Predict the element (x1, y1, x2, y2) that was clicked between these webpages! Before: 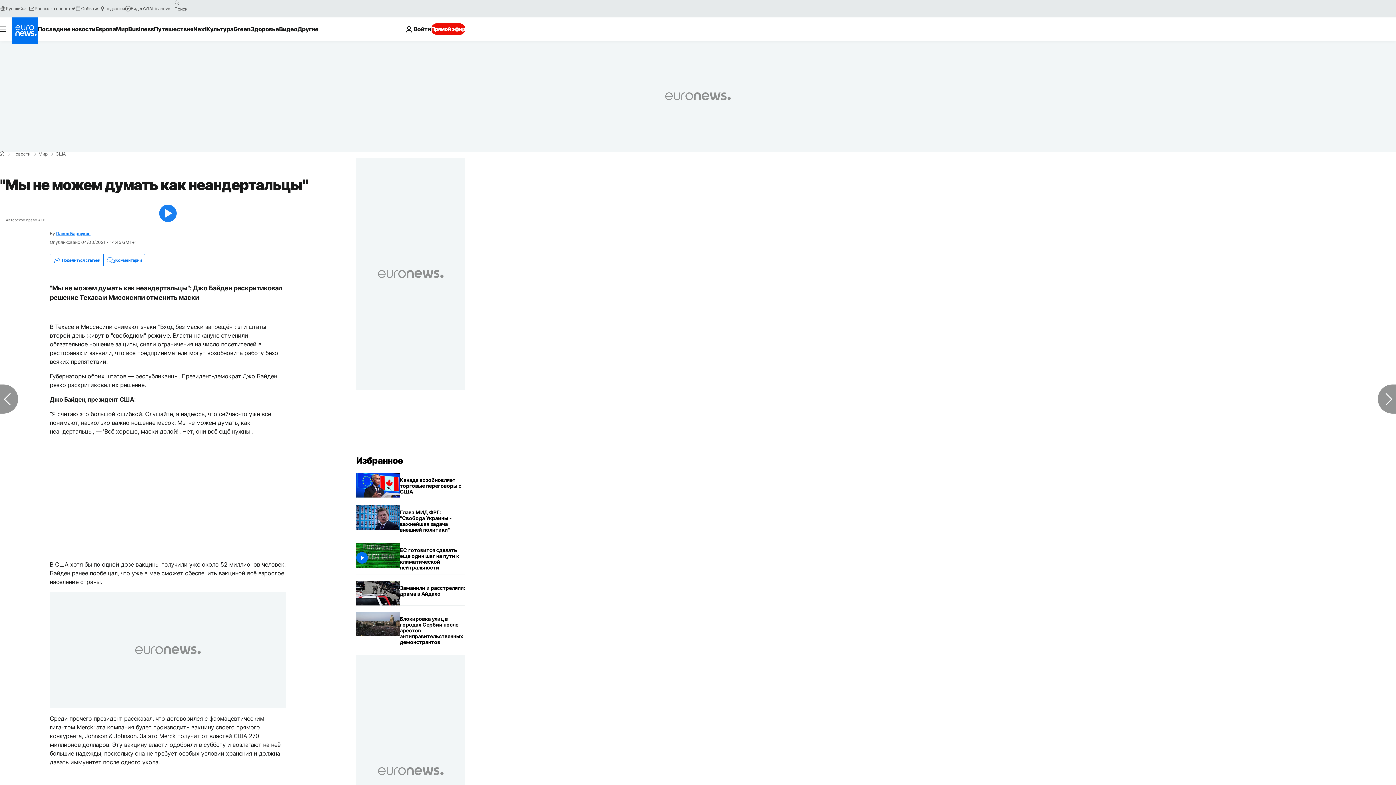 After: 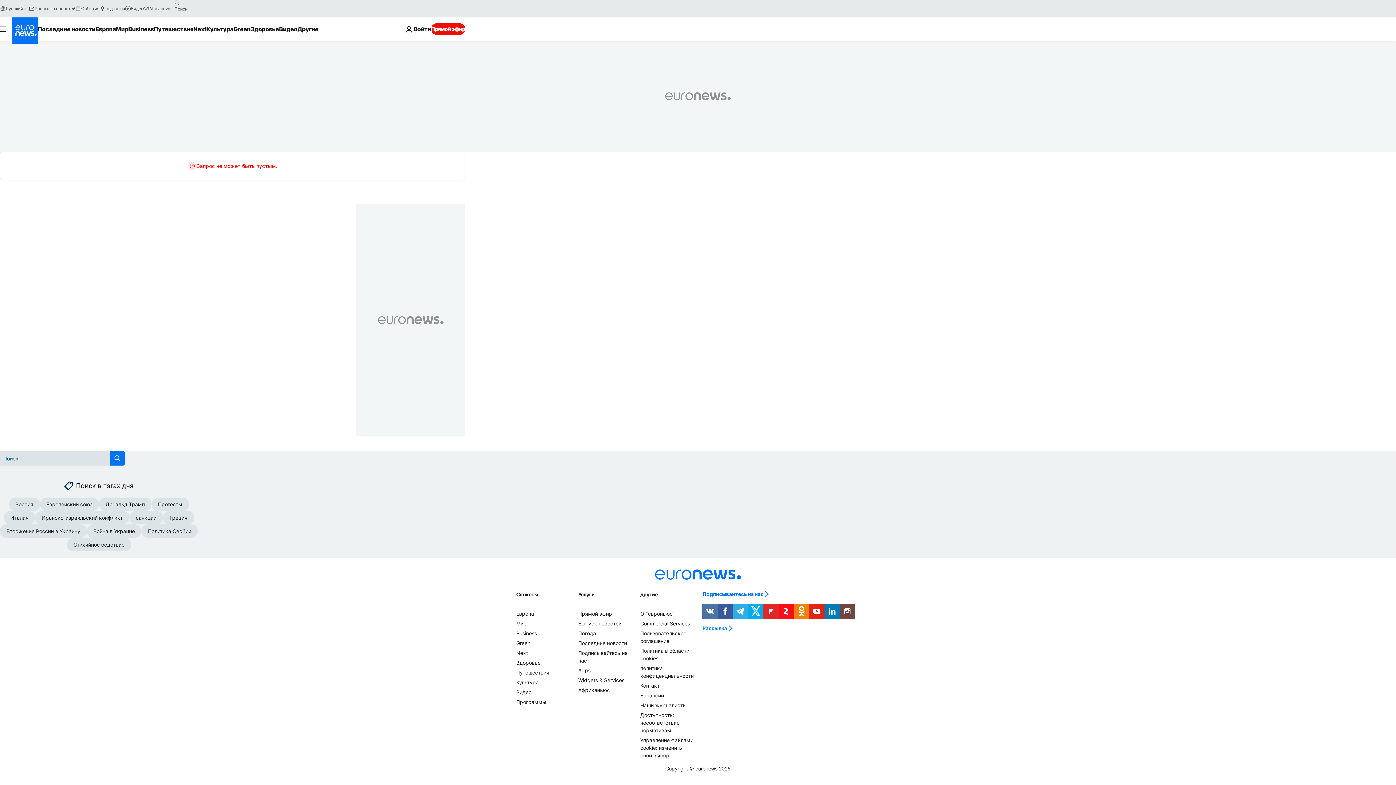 Action: bbox: (171, -2, 182, 8) label: search button